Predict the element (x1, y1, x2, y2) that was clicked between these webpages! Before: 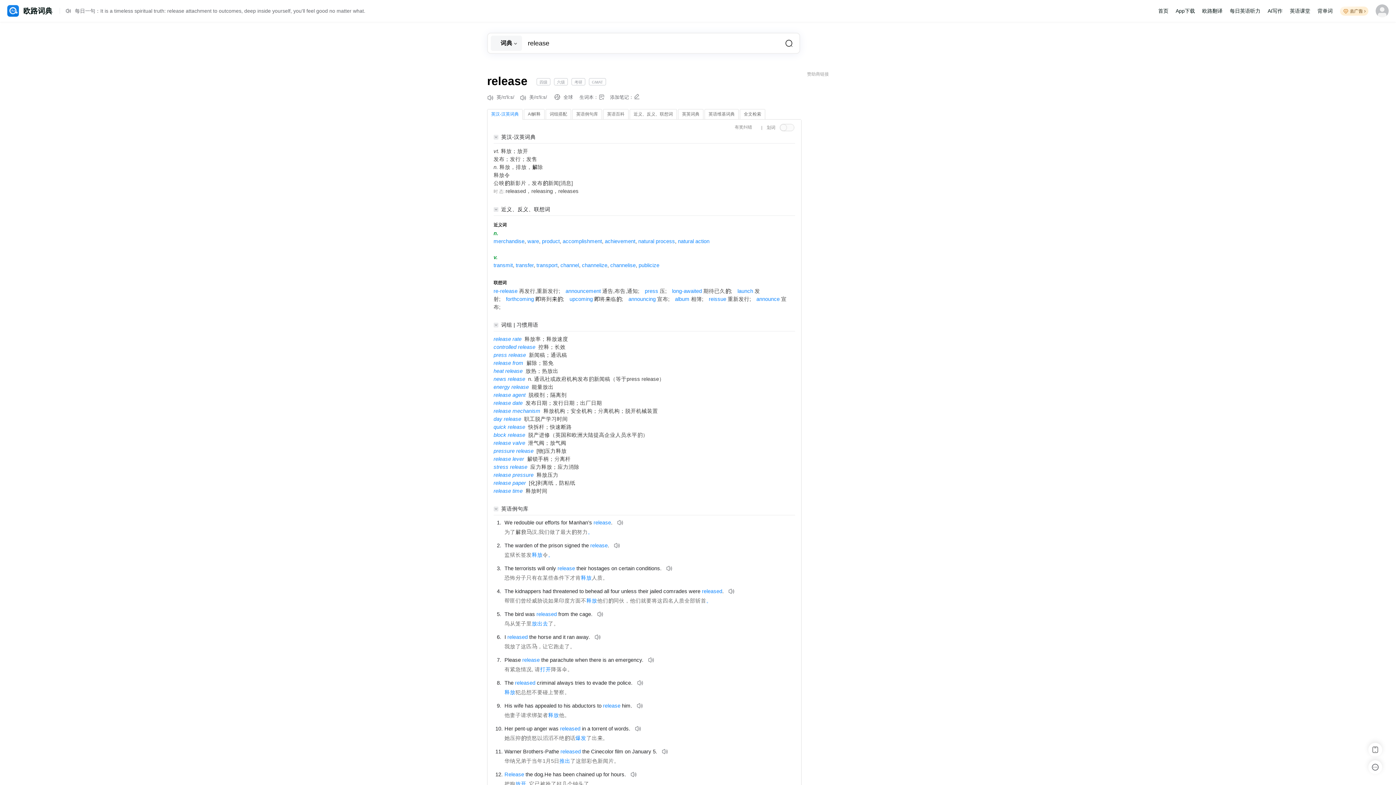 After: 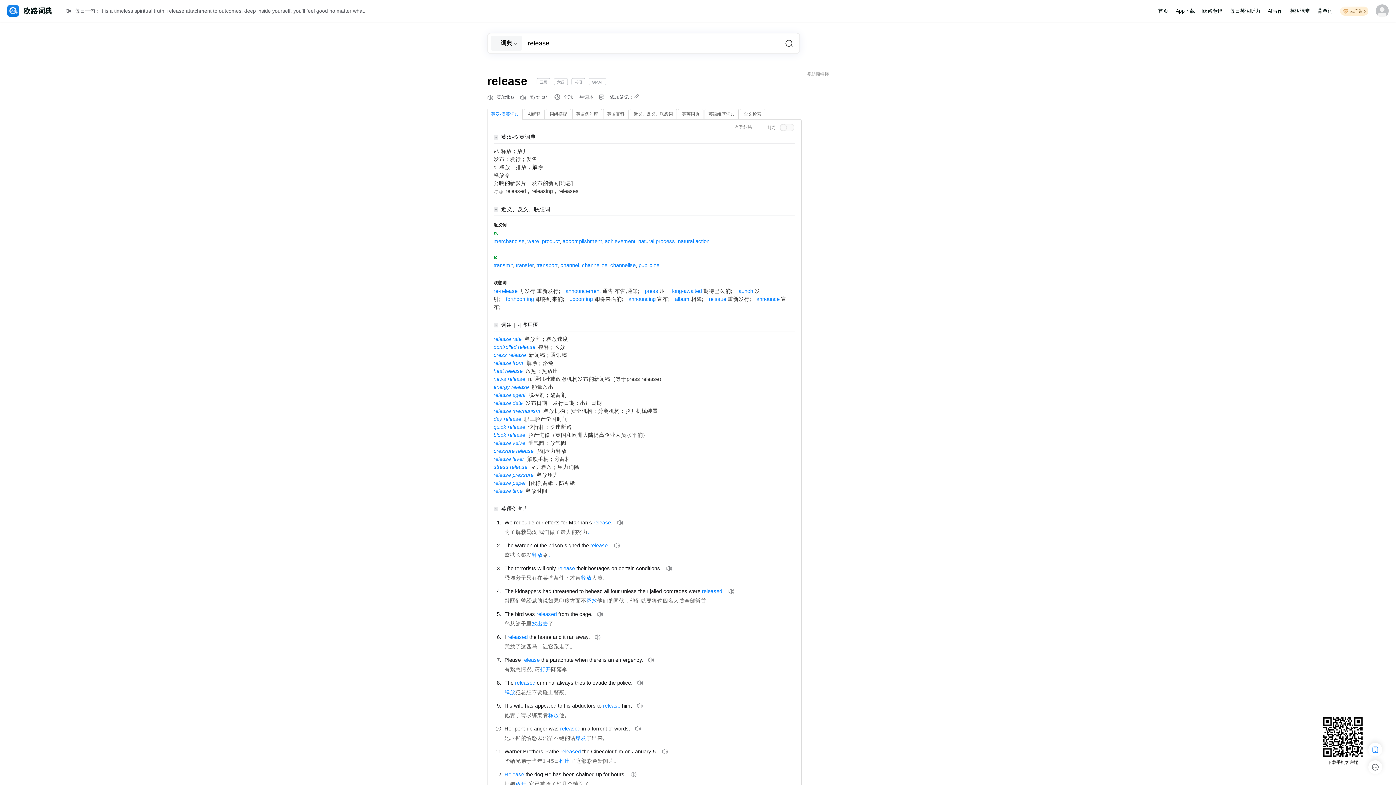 Action: bbox: (1368, 743, 1382, 757)